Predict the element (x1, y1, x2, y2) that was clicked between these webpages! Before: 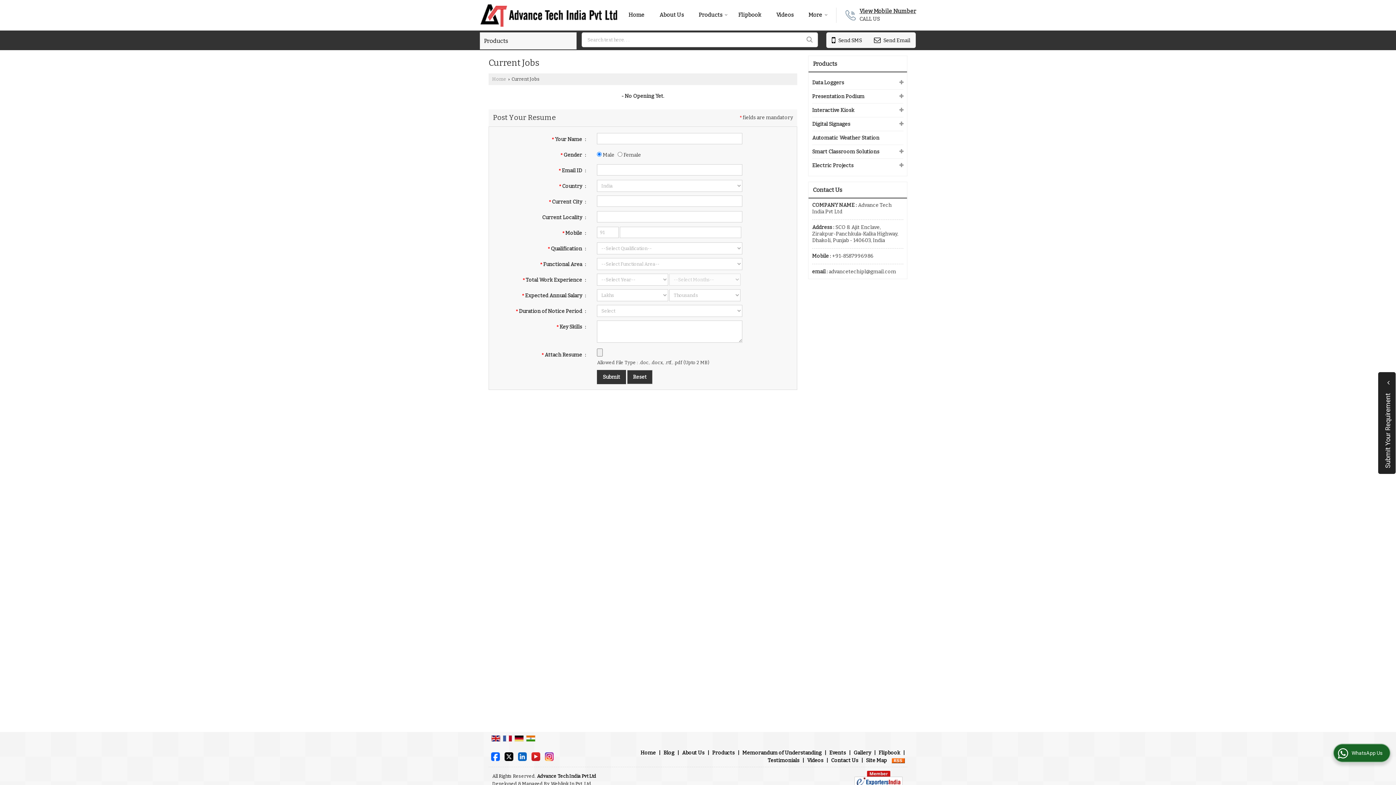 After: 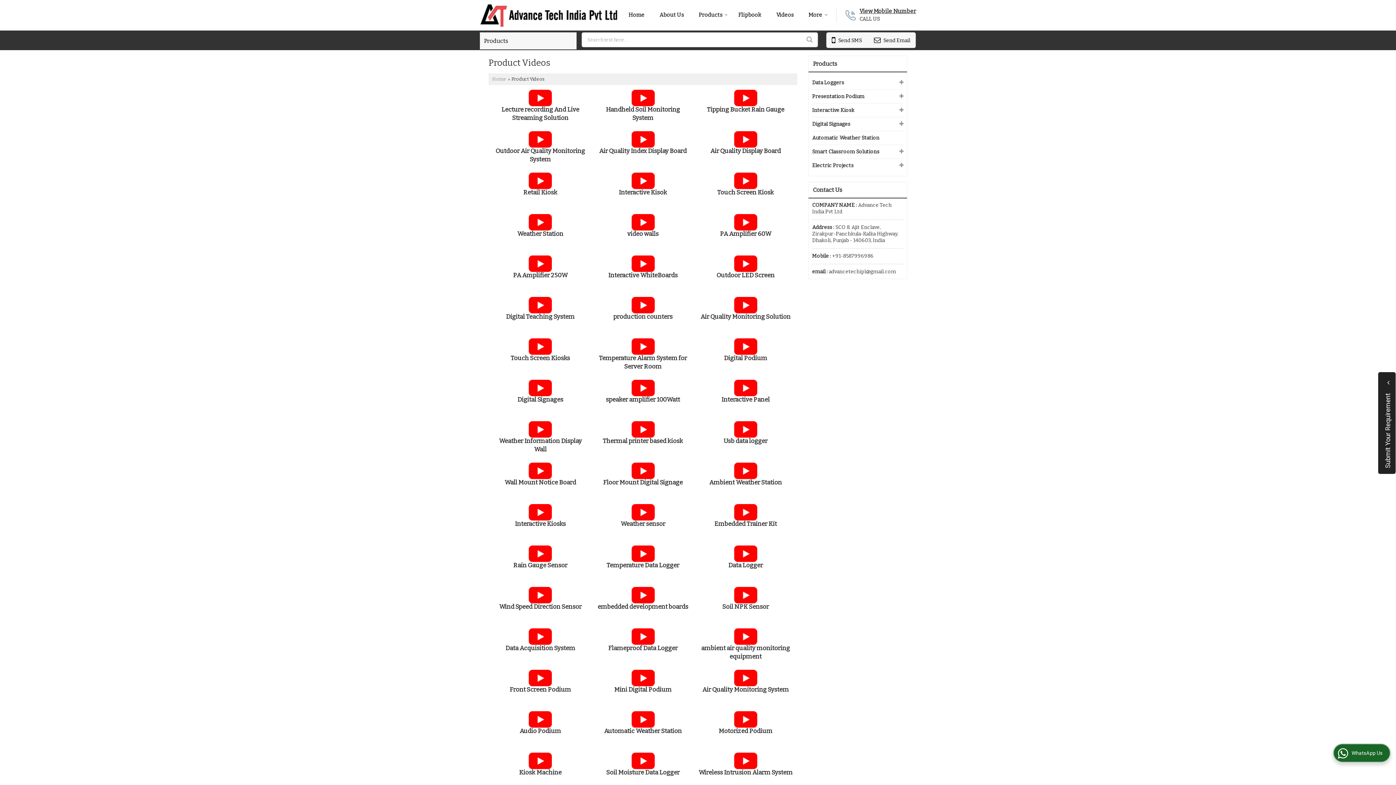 Action: label: Videos bbox: (807, 757, 823, 764)